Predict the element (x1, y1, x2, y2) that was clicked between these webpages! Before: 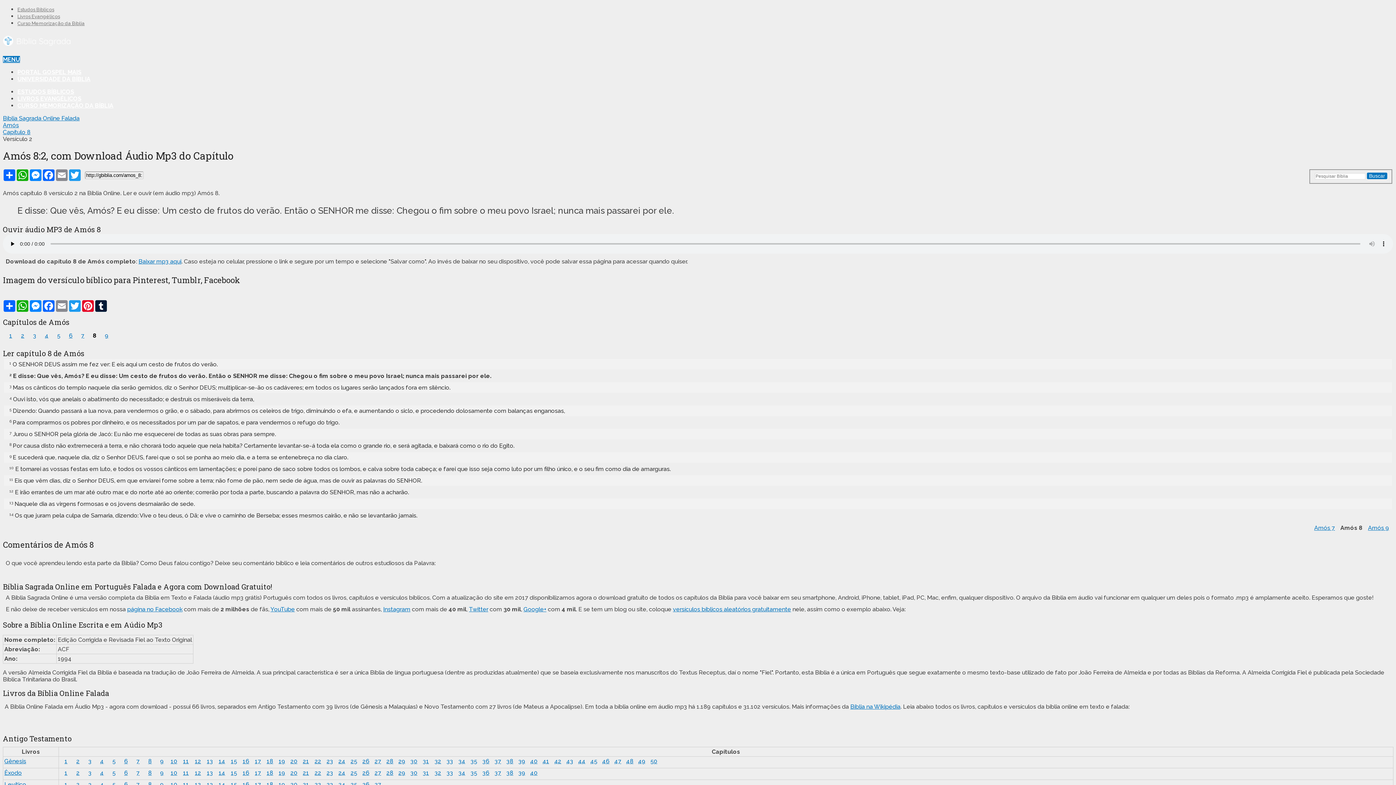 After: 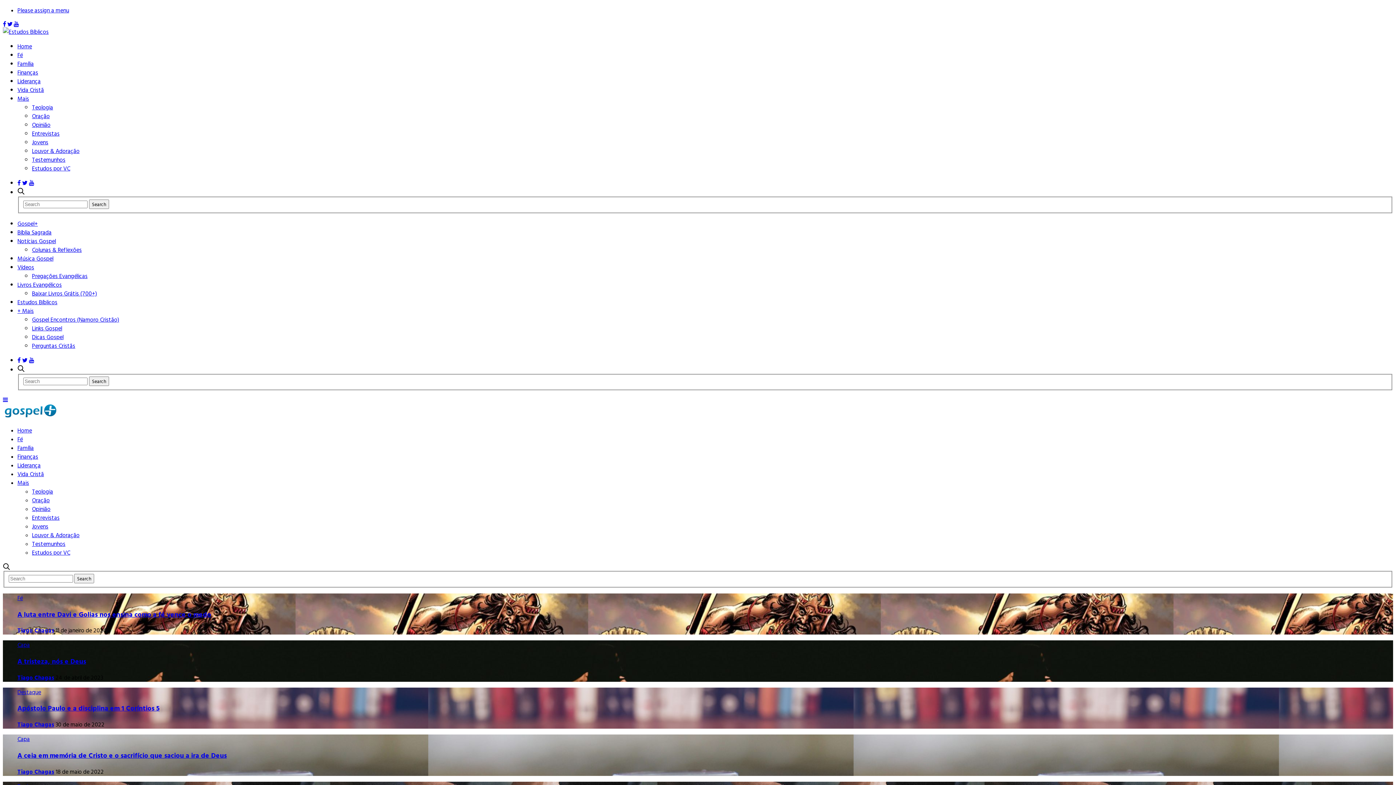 Action: bbox: (17, 88, 74, 95) label: ESTUDOS BÍBLICOS